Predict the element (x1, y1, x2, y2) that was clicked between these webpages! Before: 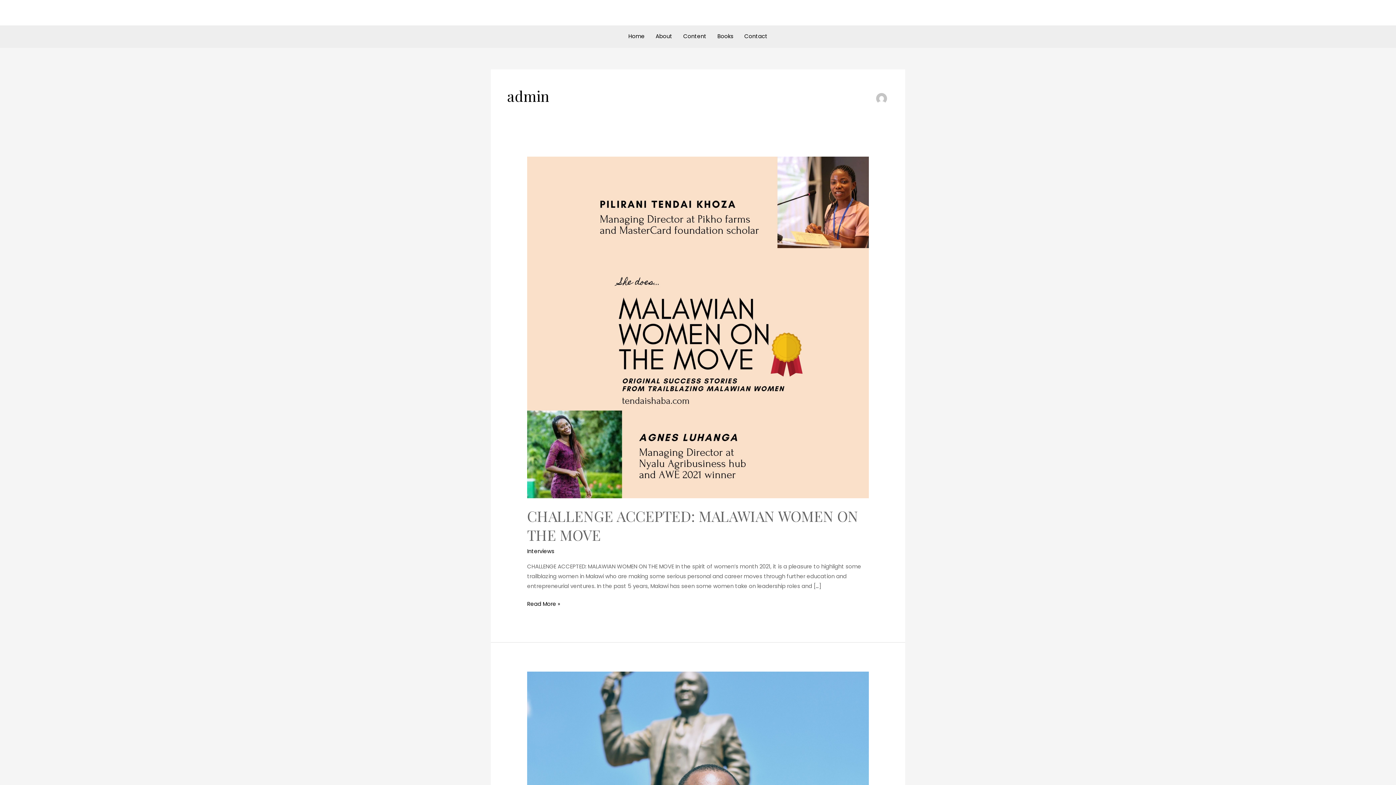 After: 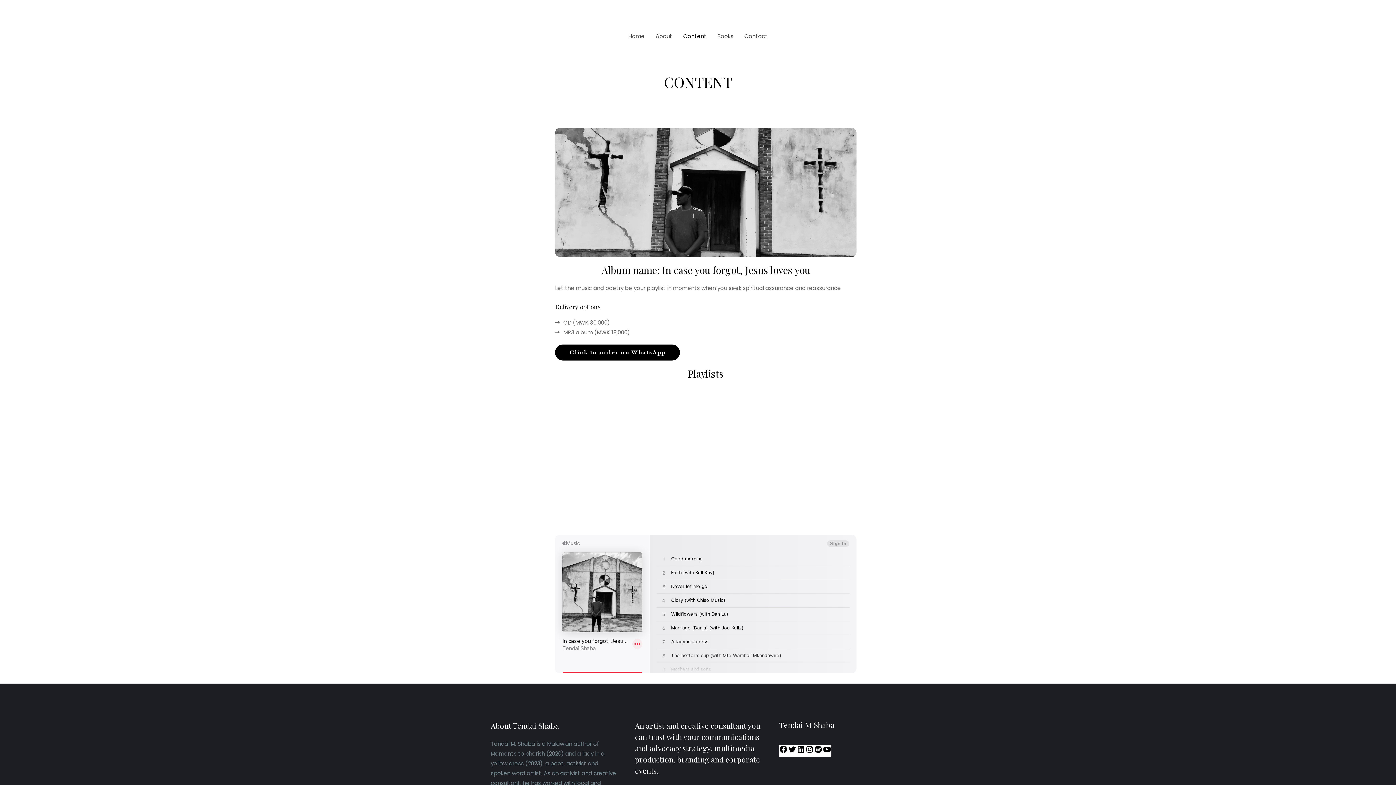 Action: label: Content bbox: (678, 25, 712, 47)